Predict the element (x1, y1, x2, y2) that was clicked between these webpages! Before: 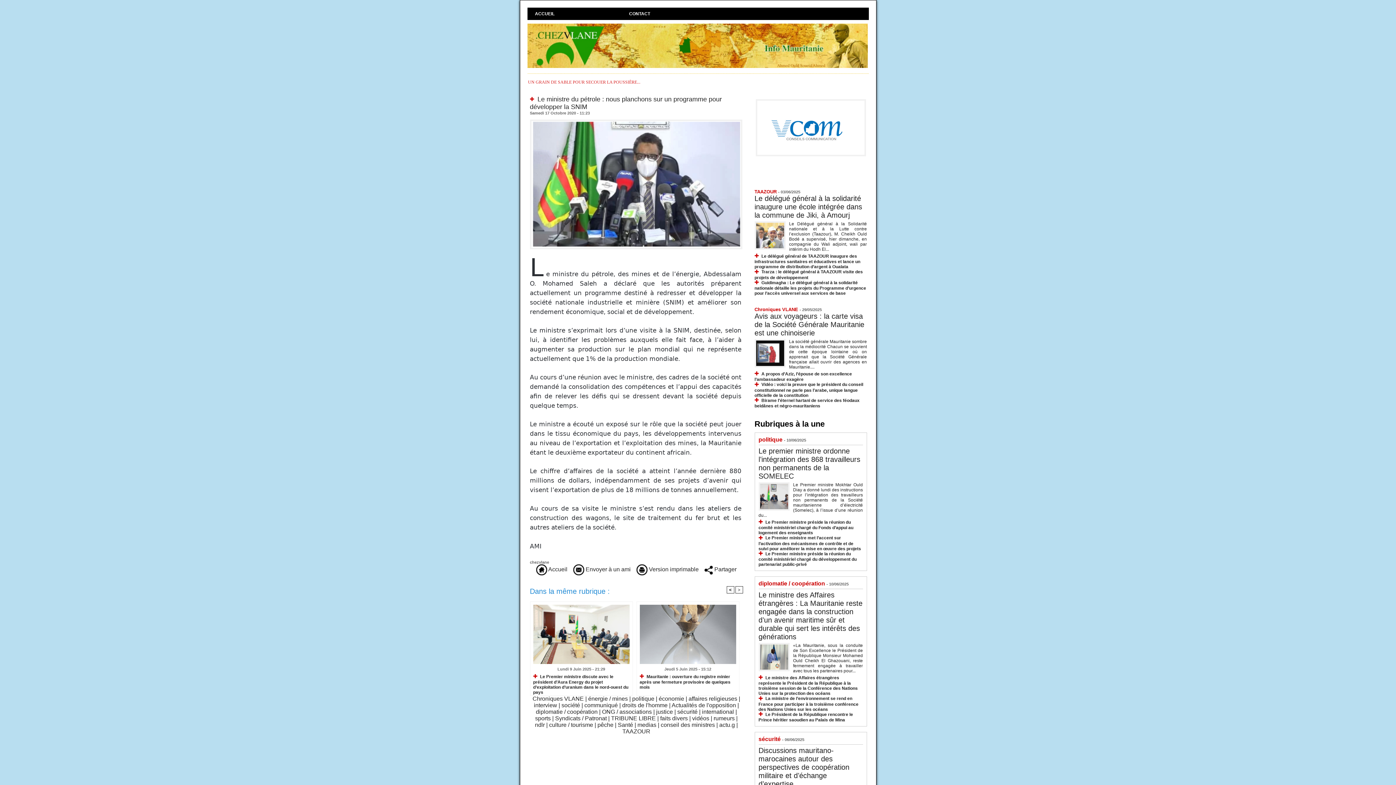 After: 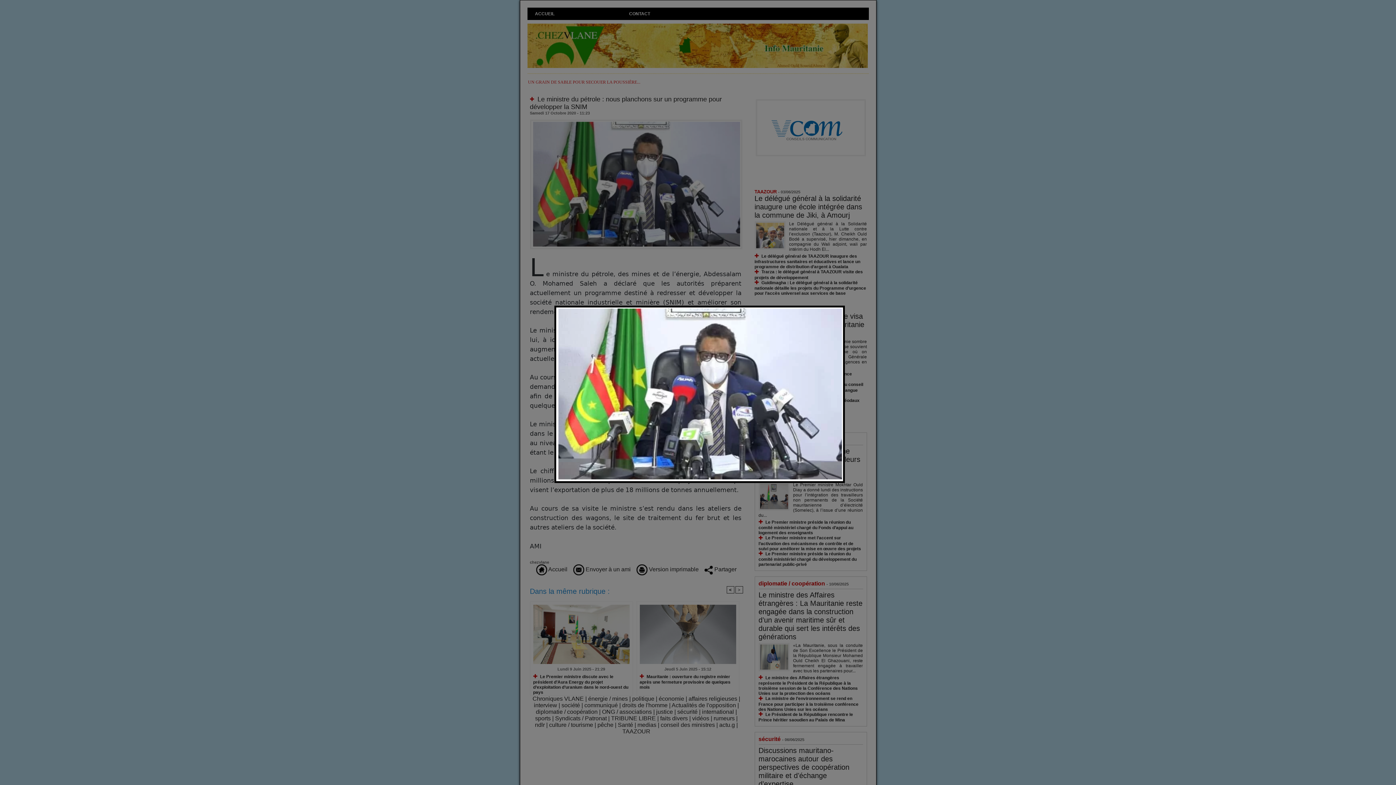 Action: bbox: (530, 119, 742, 124)